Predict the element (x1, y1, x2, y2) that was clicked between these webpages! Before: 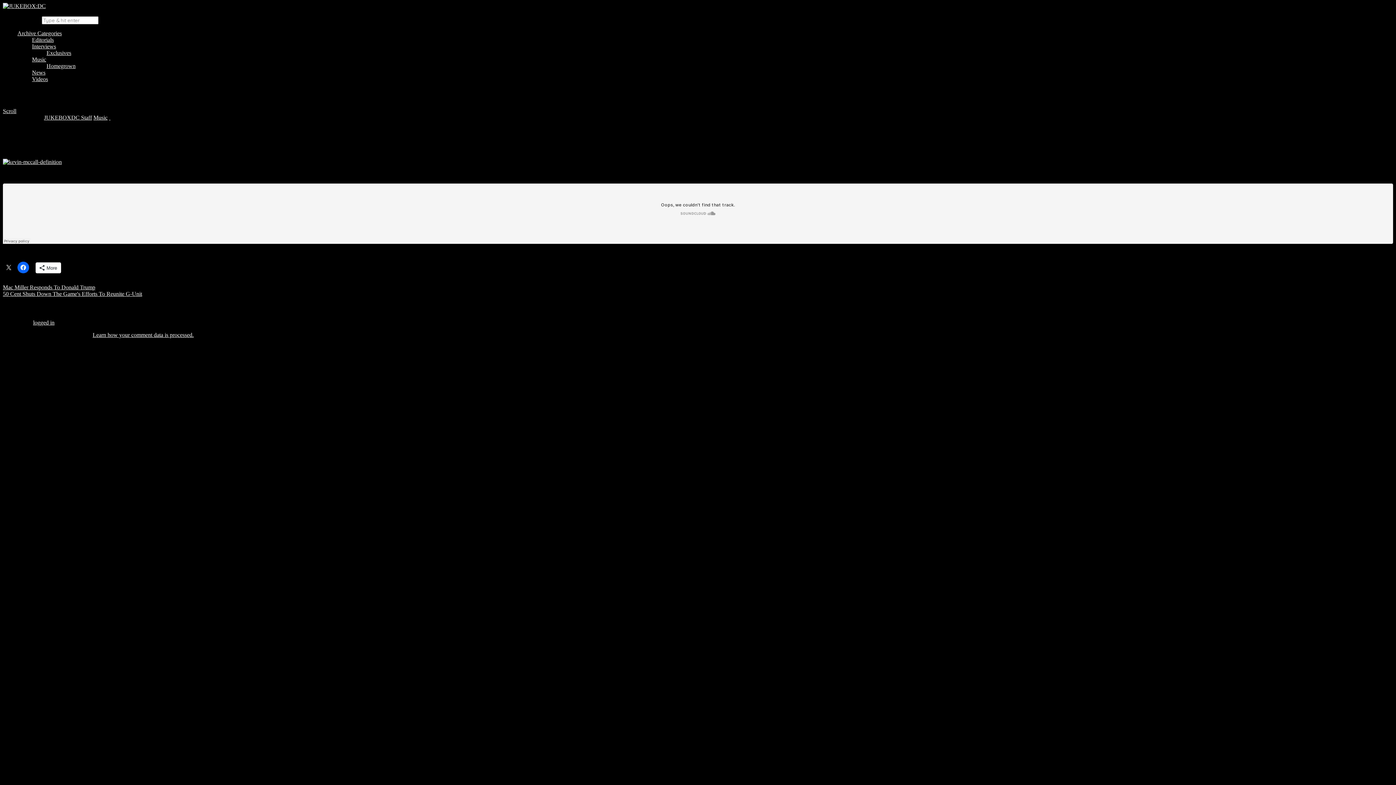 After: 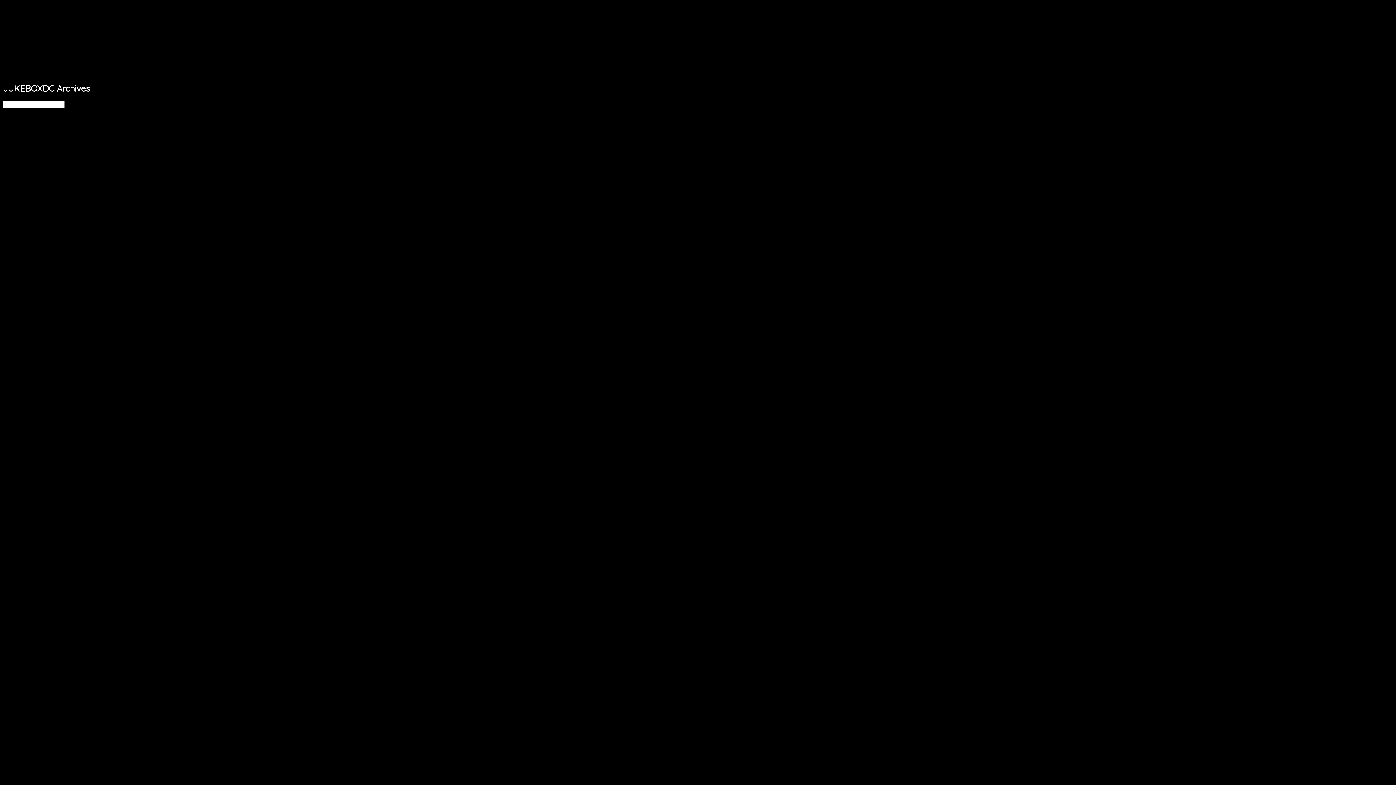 Action: bbox: (17, 30, 61, 36) label: Archive Categories